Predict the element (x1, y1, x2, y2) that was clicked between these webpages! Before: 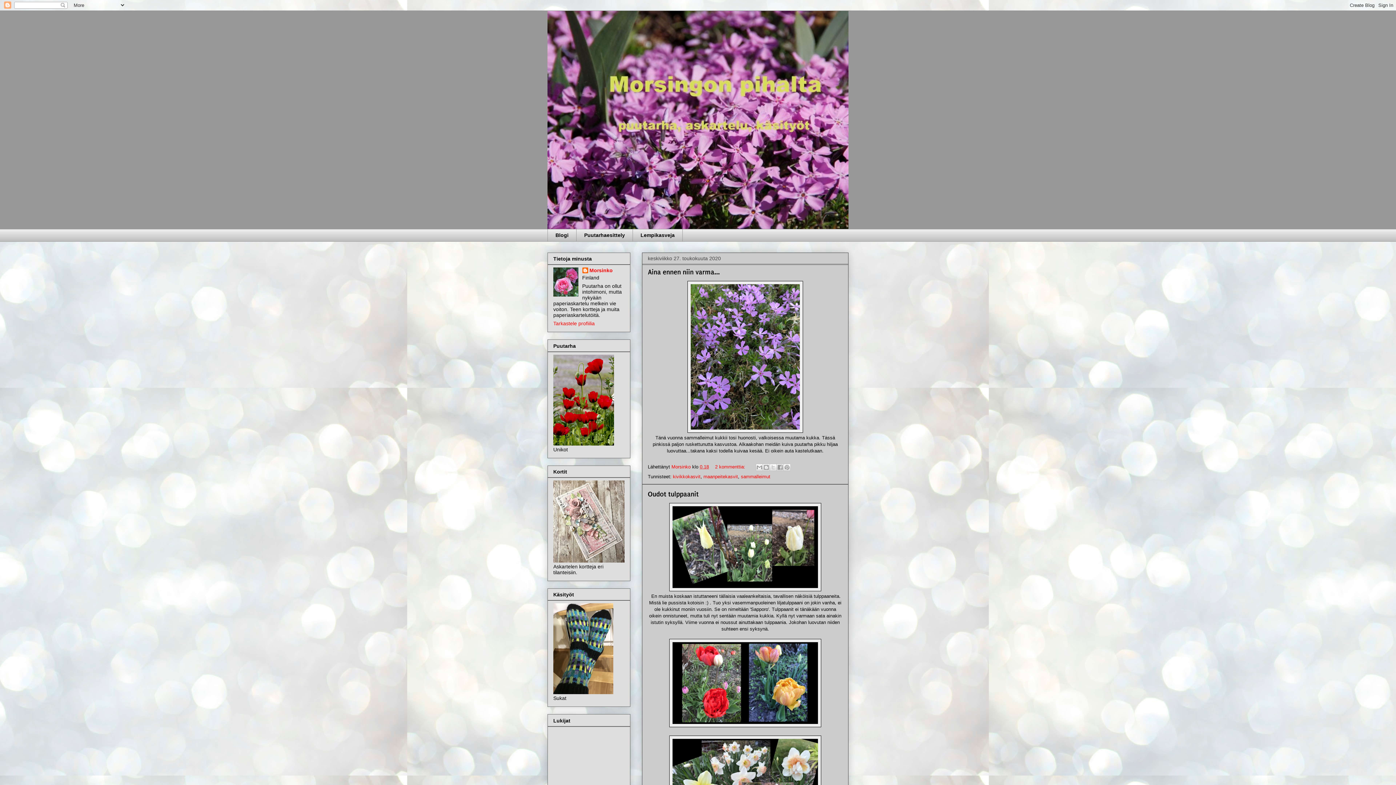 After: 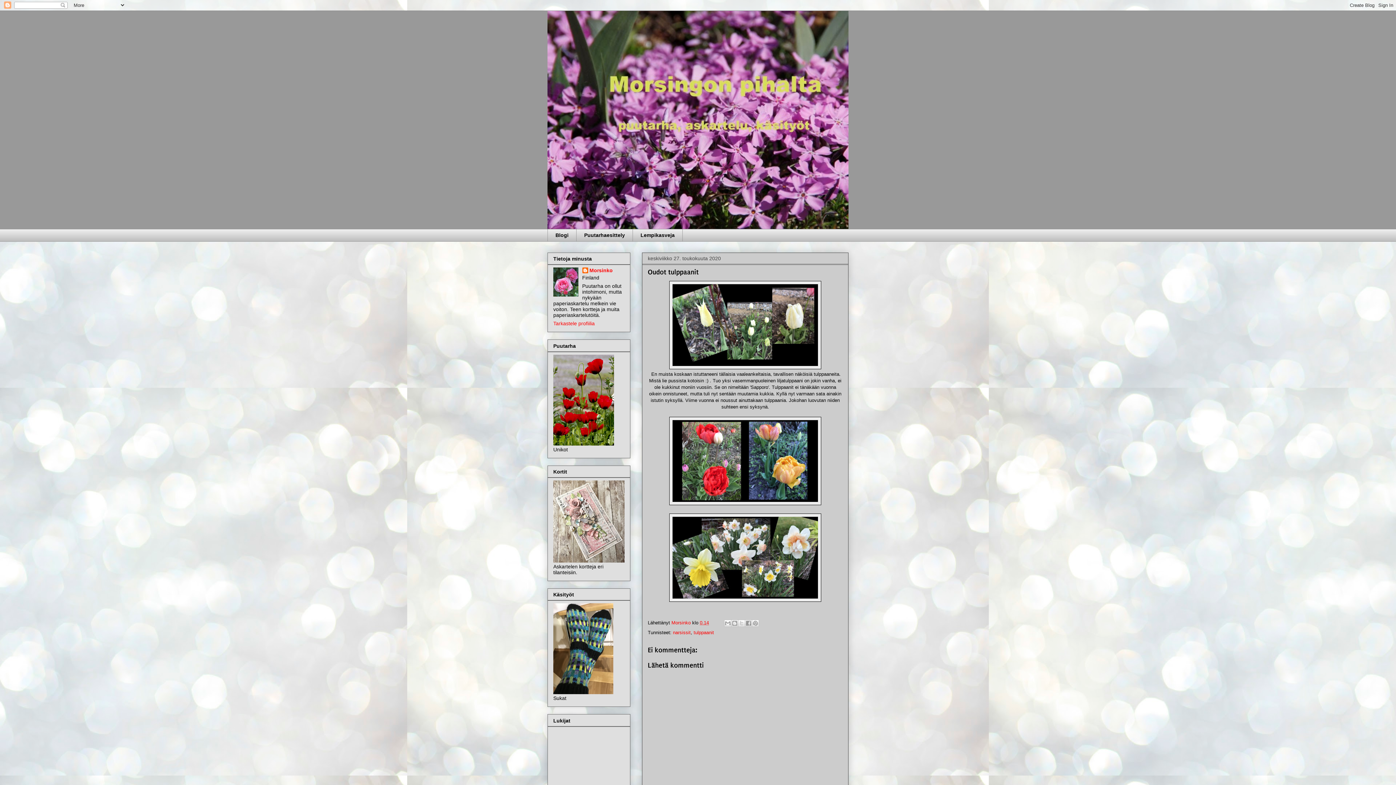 Action: bbox: (648, 490, 698, 498) label: Oudot tulppaanit